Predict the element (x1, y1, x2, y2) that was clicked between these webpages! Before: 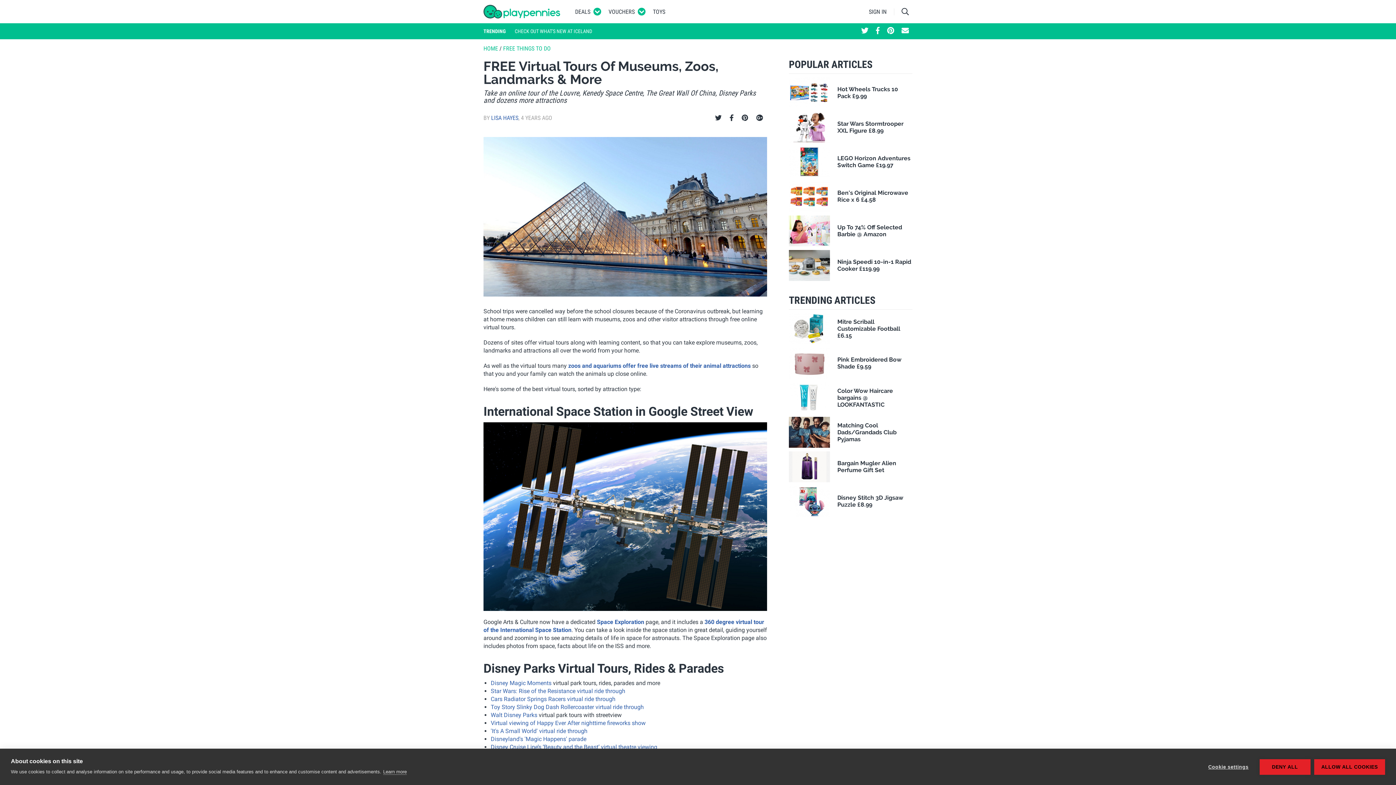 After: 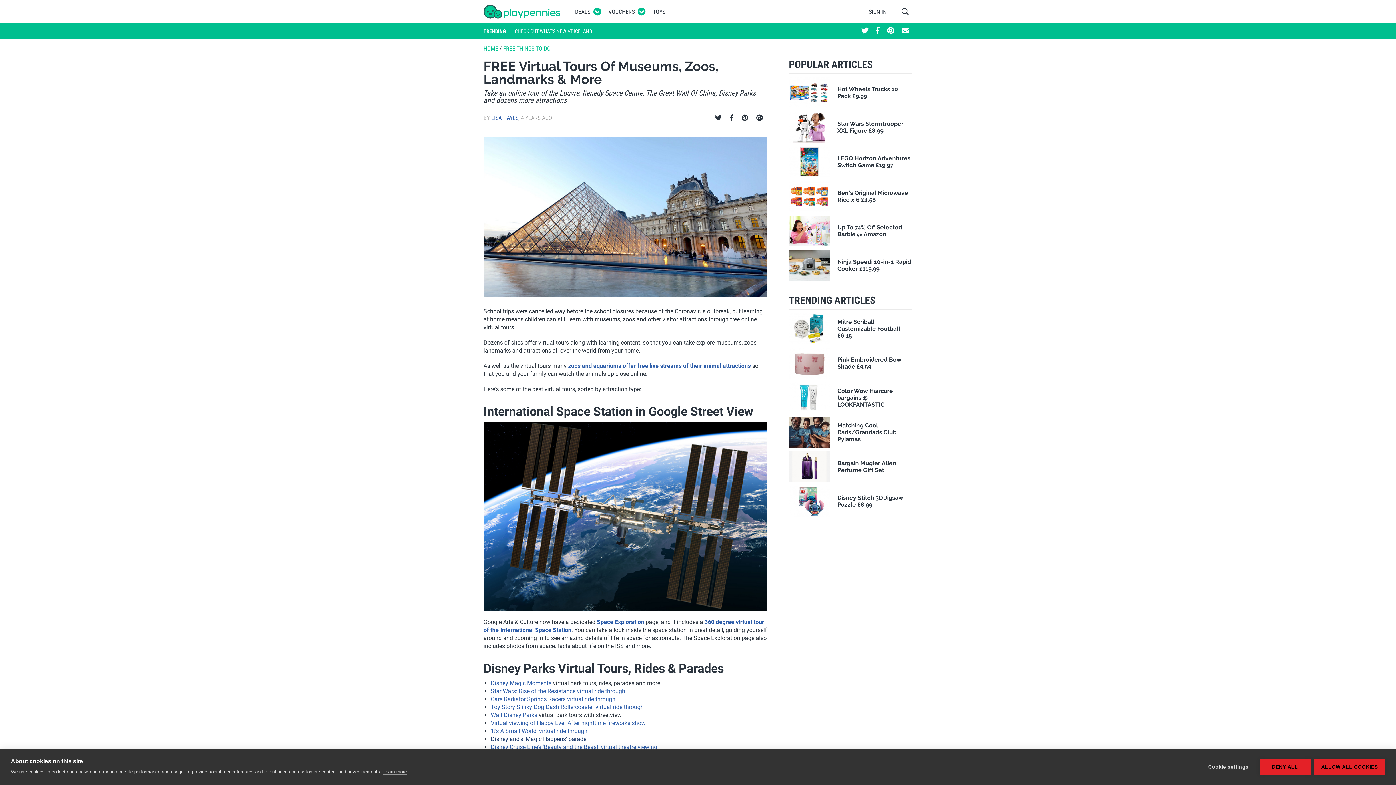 Action: bbox: (490, 736, 586, 743) label: Disneyland's 'Magic Happens' parade